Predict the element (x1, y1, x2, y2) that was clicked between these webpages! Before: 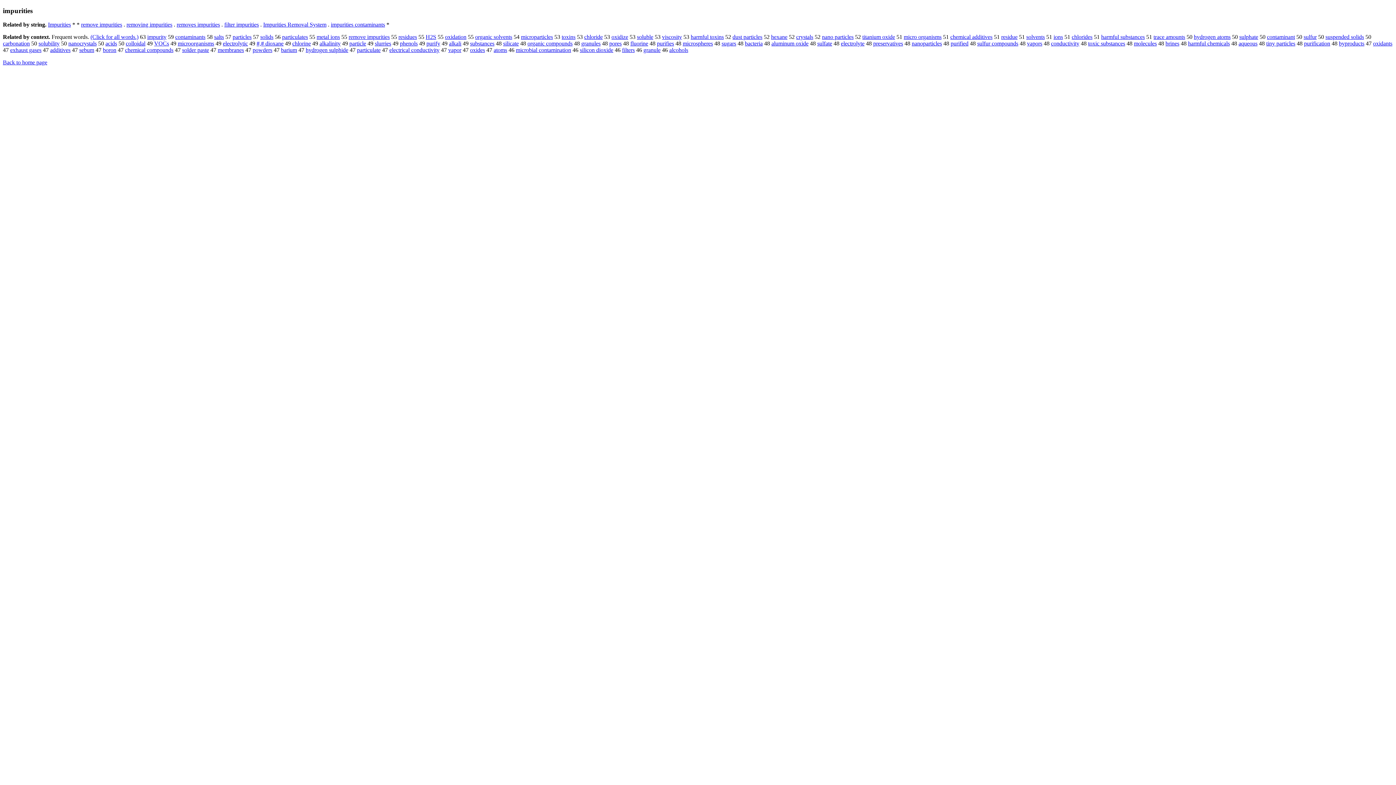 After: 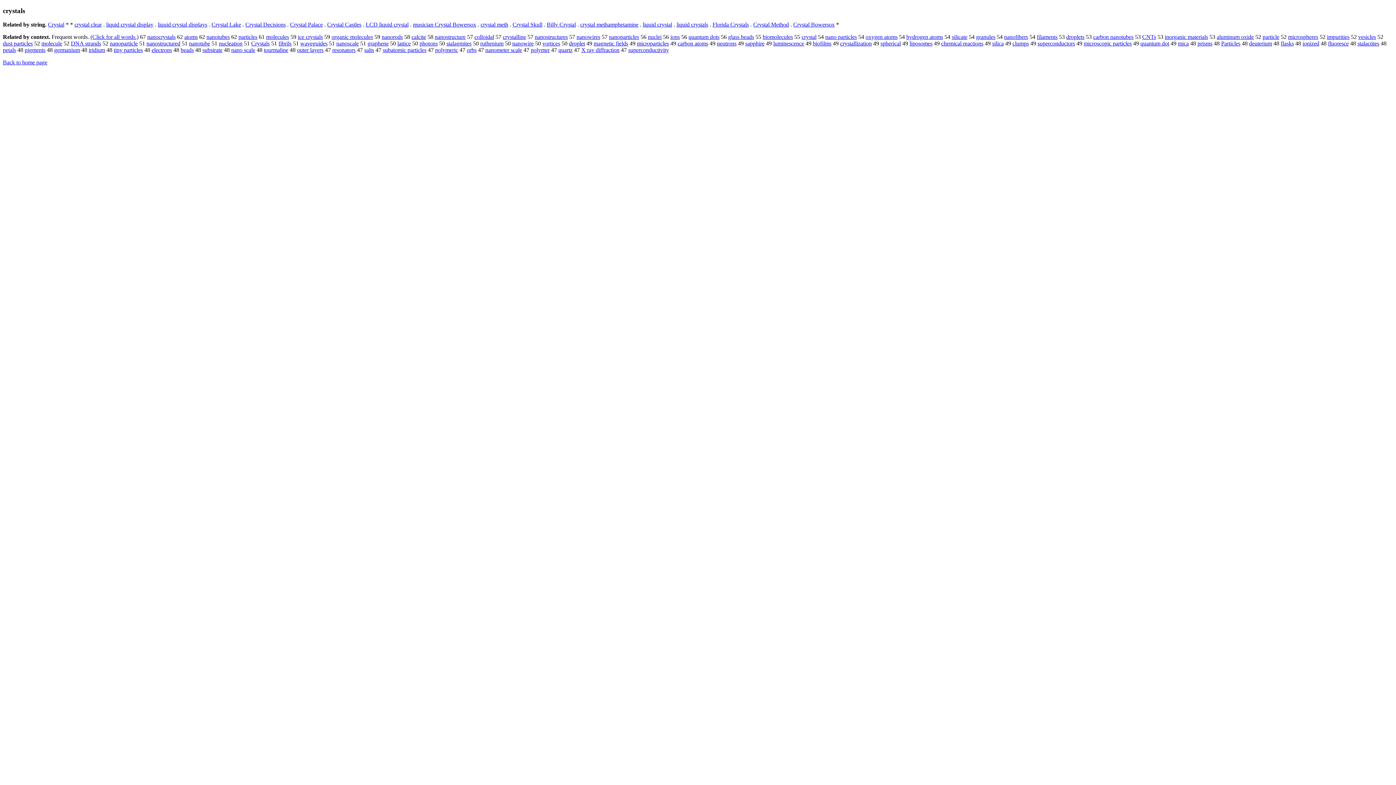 Action: bbox: (796, 33, 813, 40) label: crystals